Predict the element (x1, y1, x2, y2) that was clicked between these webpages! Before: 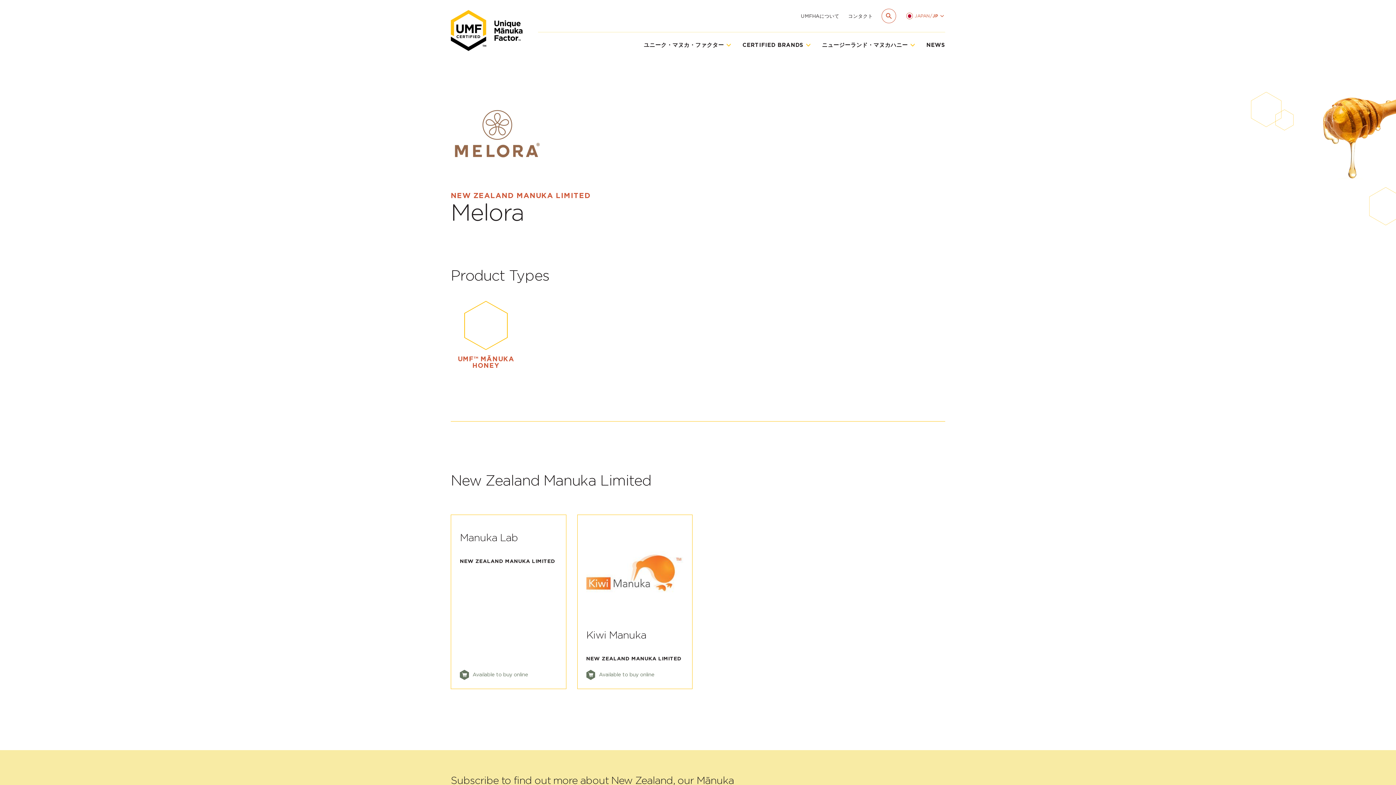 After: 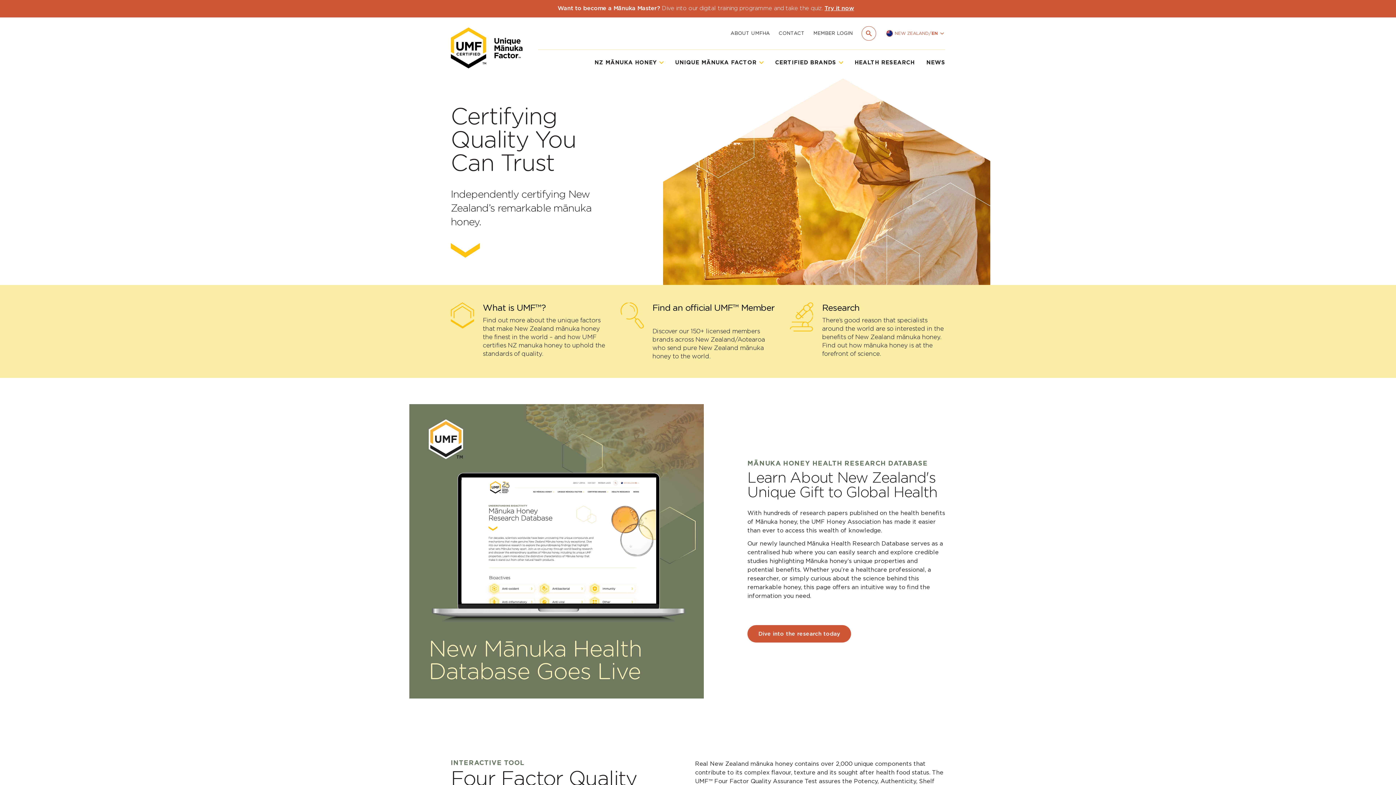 Action: bbox: (450, 8, 523, 52)